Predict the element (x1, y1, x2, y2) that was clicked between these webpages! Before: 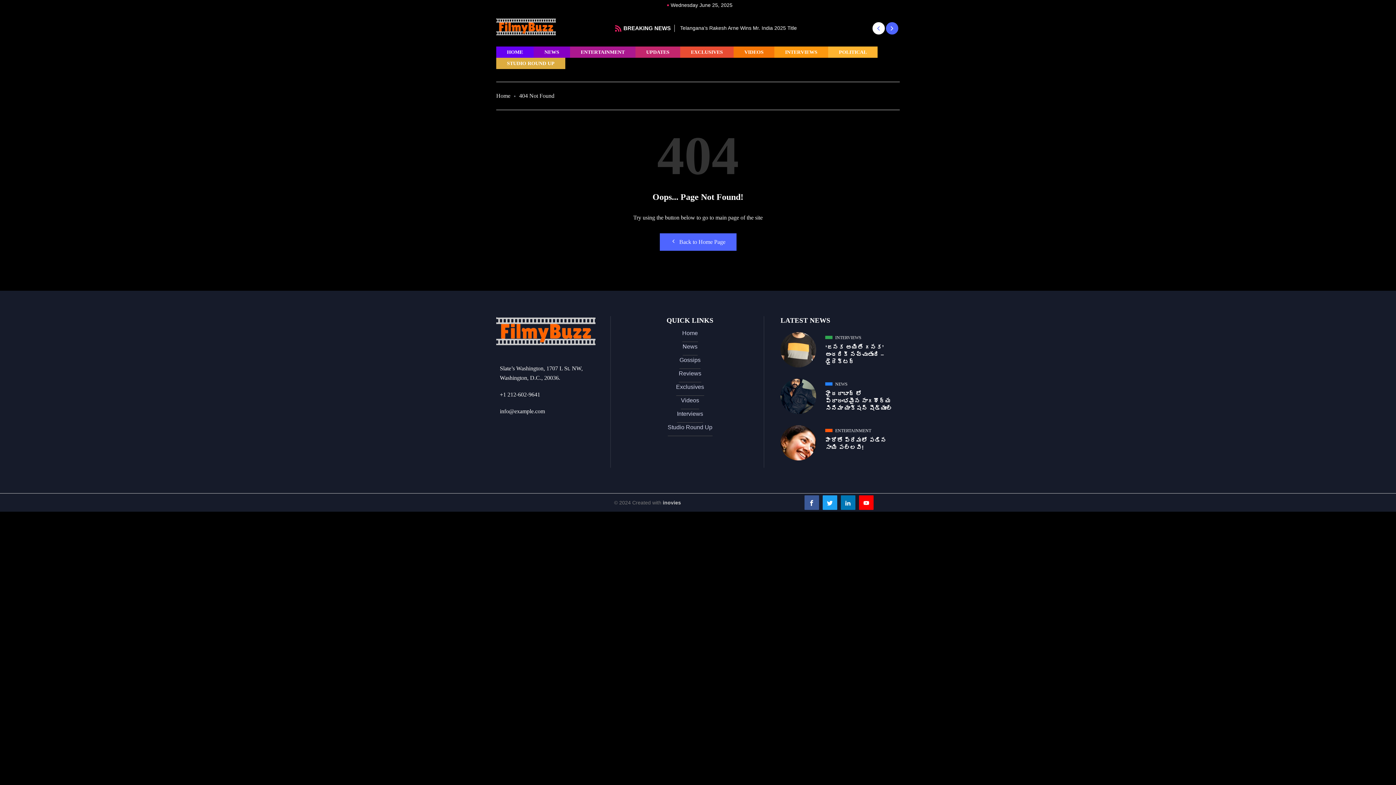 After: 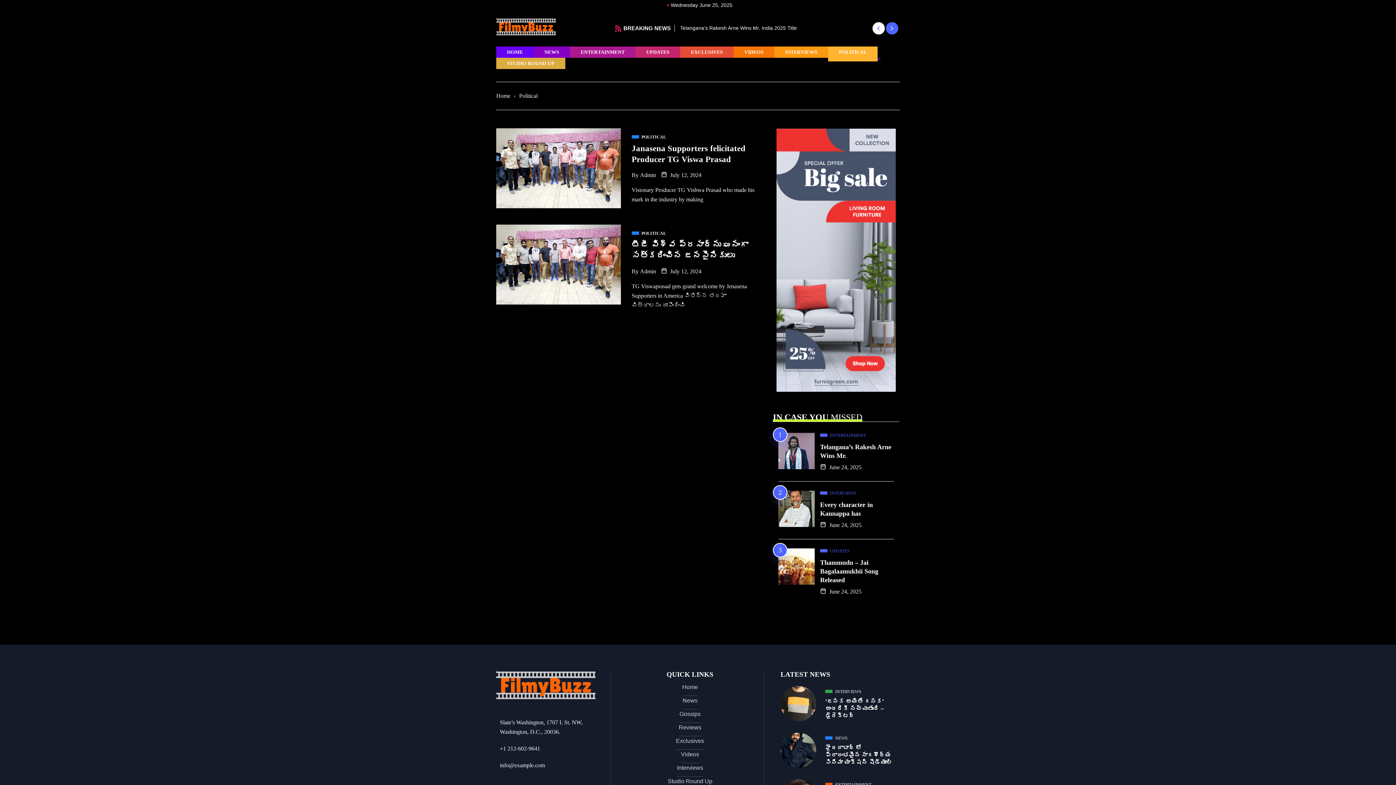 Action: label: POLITICAL bbox: (828, 46, 877, 57)